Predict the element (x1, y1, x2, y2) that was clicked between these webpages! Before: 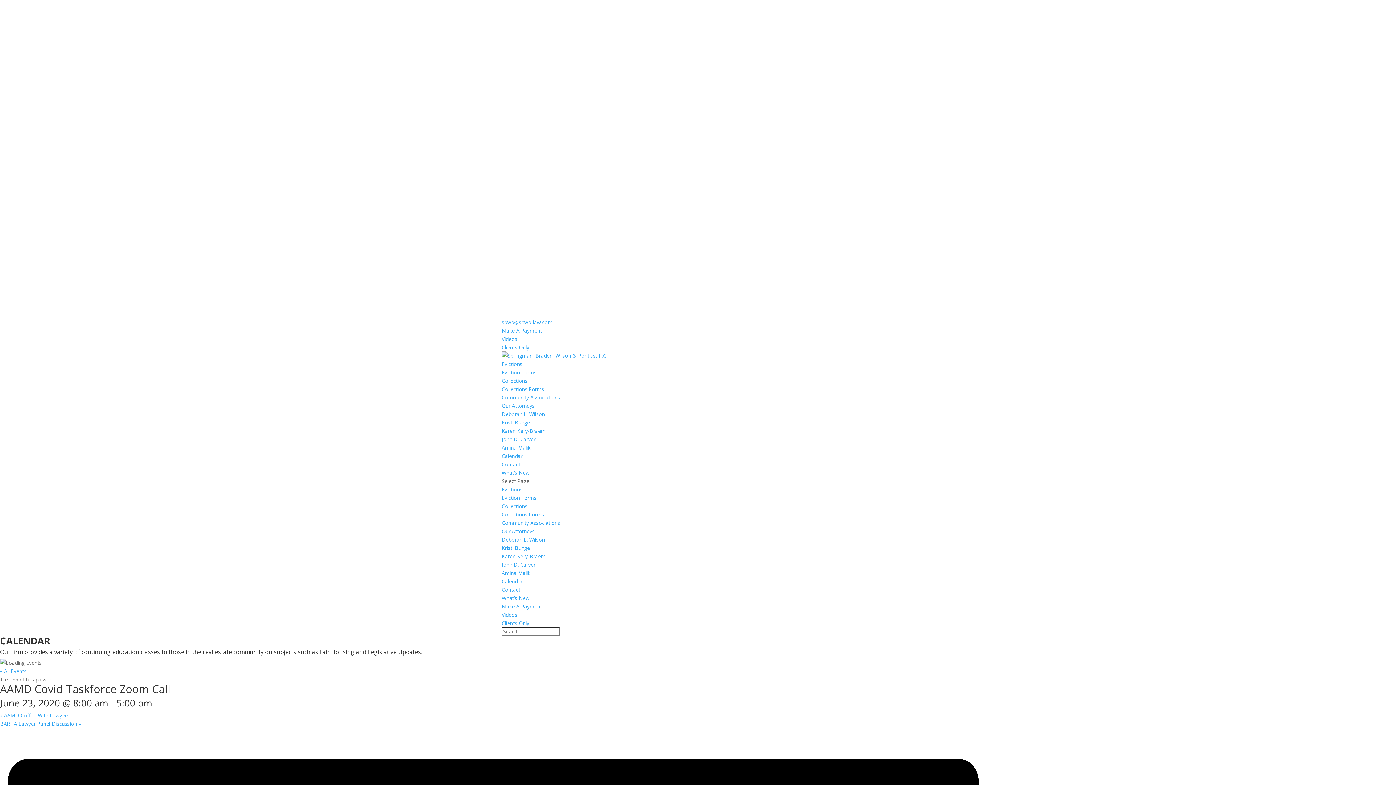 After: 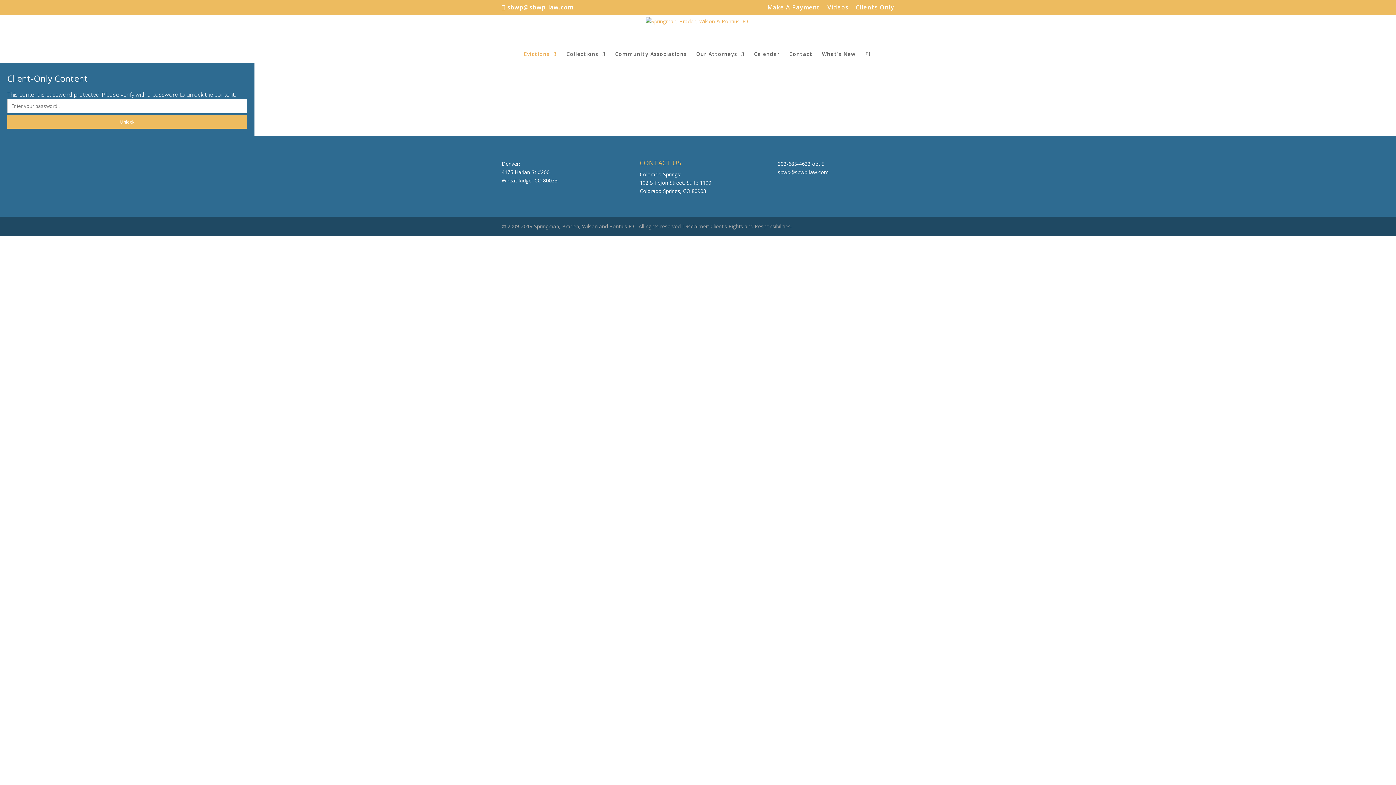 Action: label: Eviction Forms bbox: (501, 494, 536, 501)